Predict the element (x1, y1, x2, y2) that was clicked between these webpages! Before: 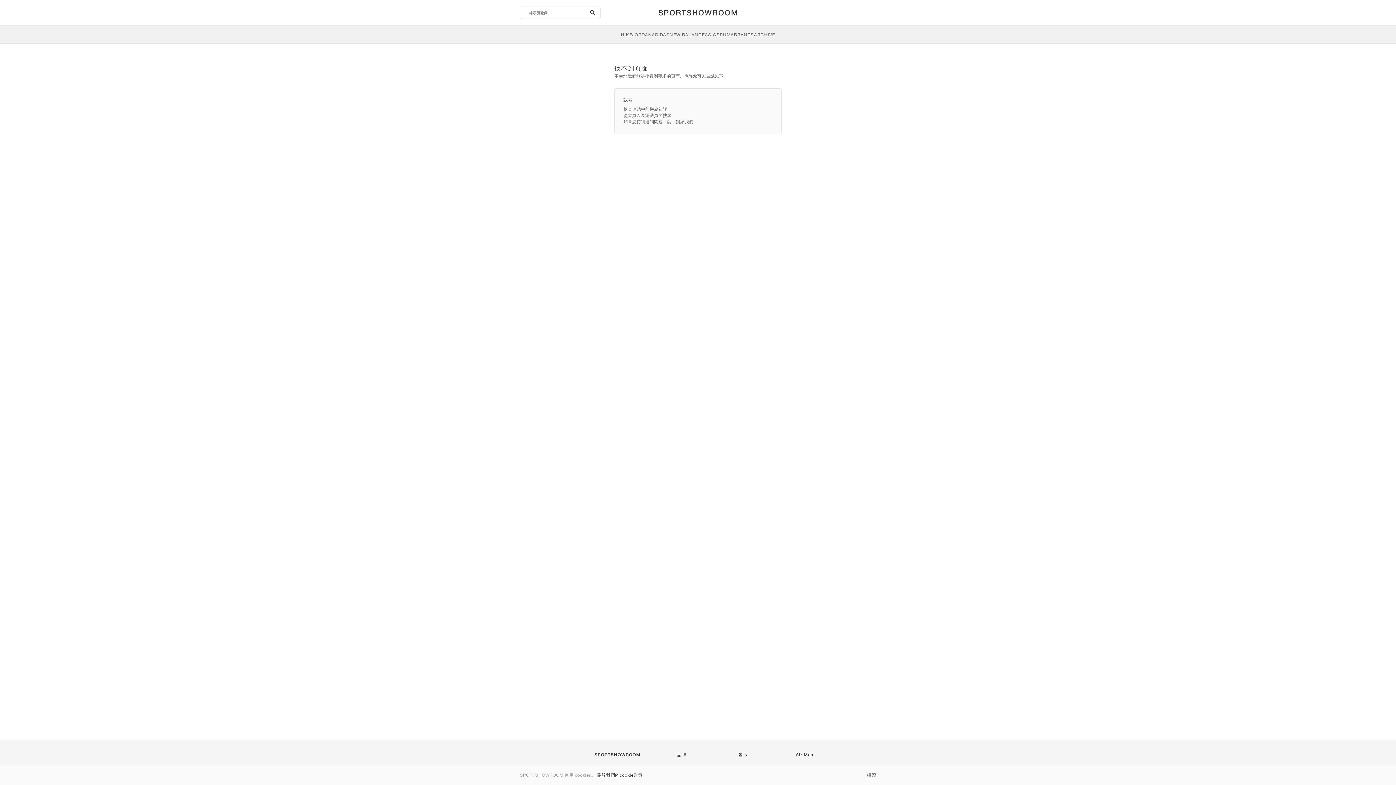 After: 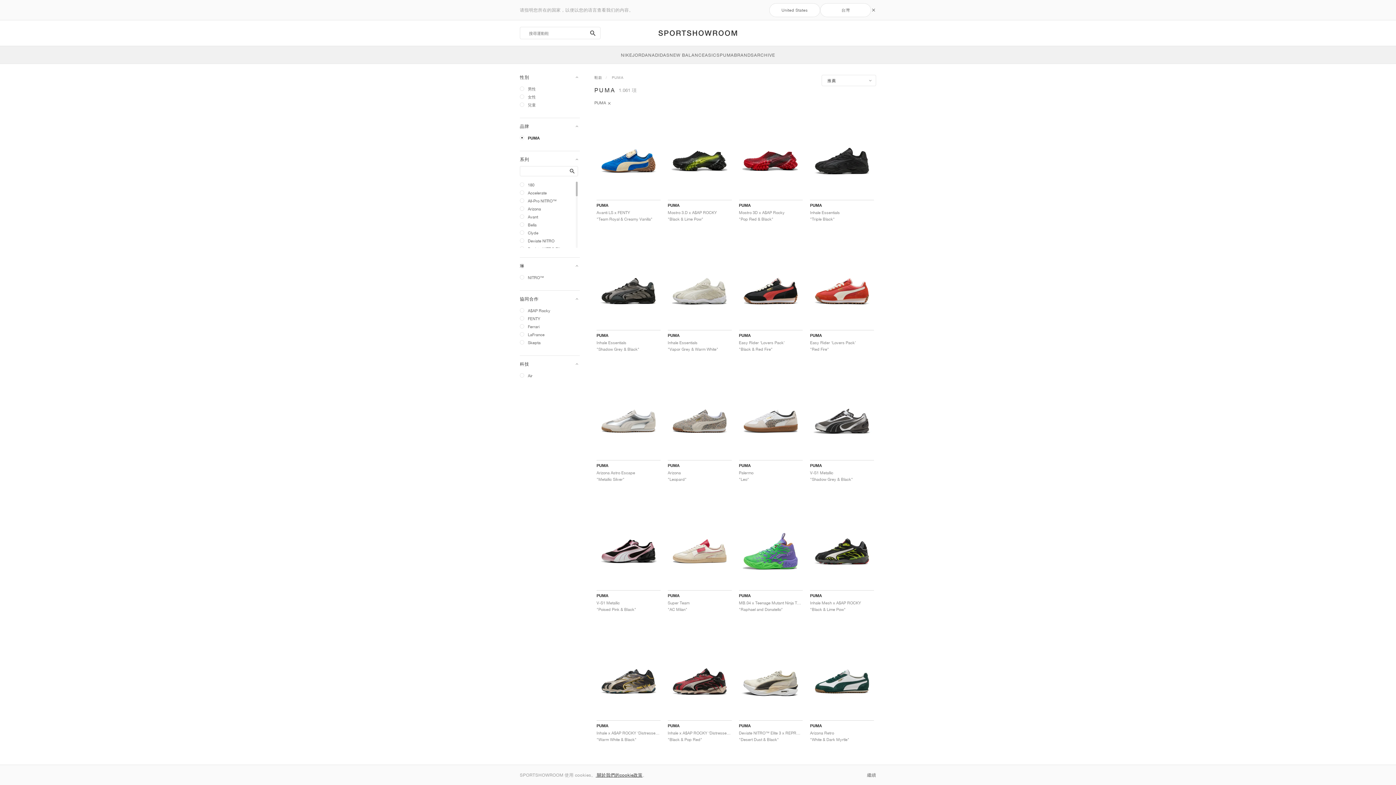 Action: bbox: (720, 25, 734, 43) label: PUMA